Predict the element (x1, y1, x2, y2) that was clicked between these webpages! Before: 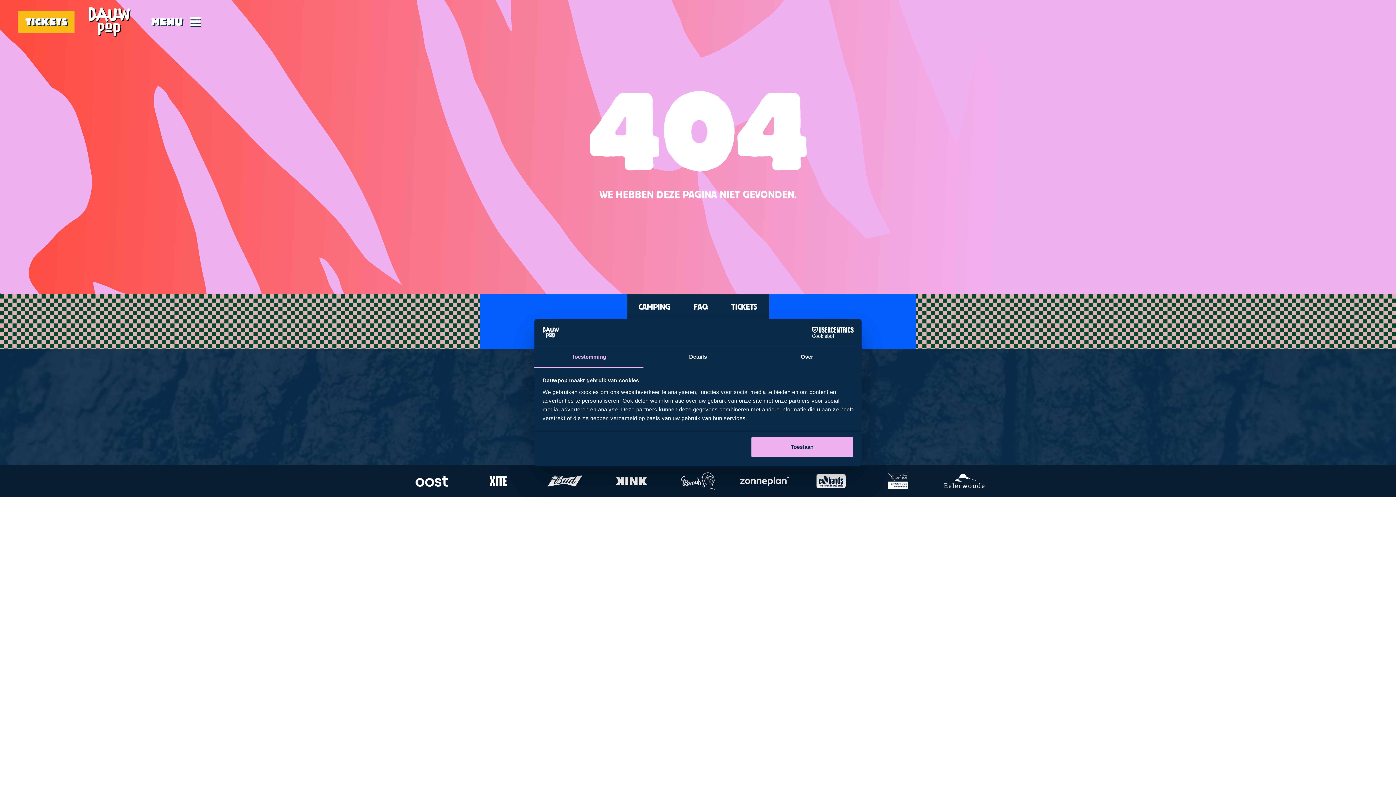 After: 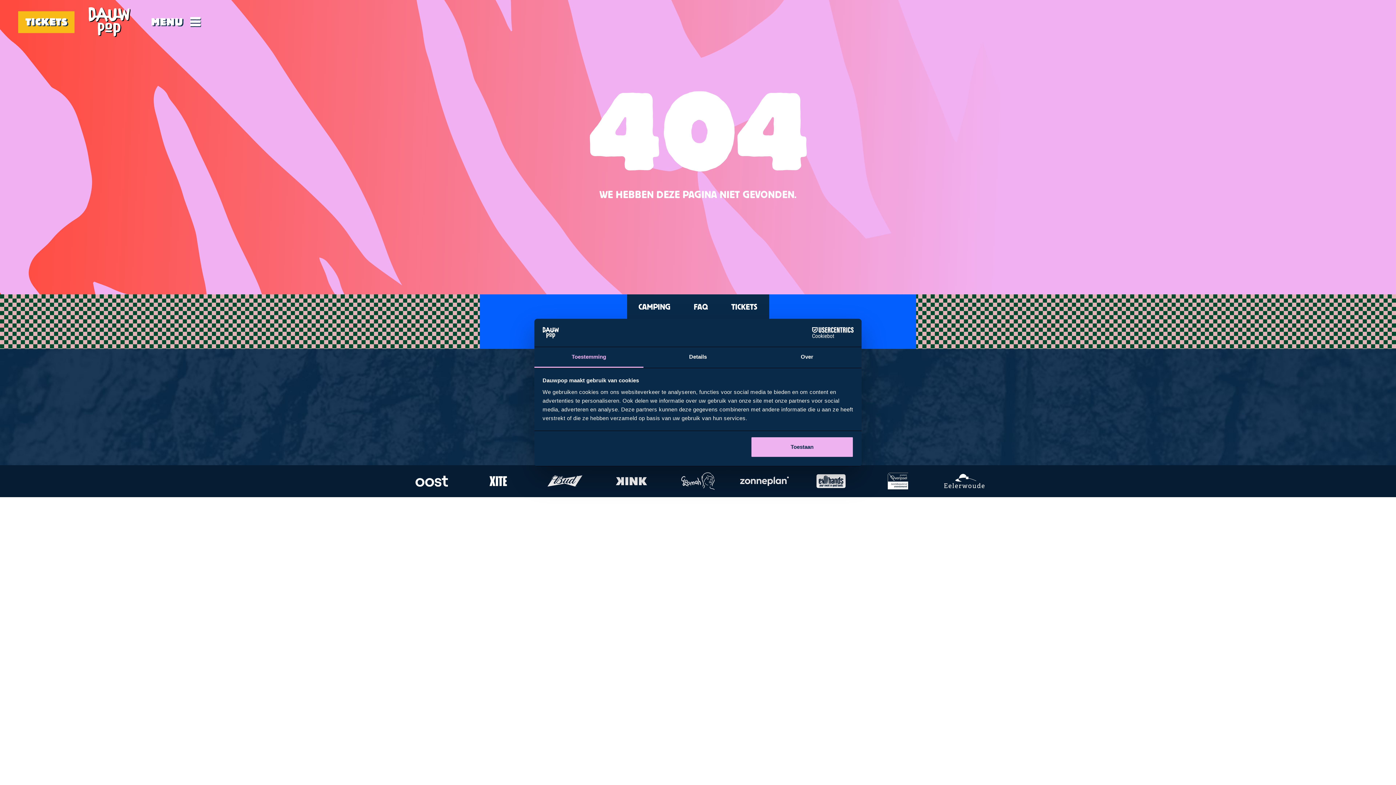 Action: bbox: (534, 347, 643, 367) label: Toestemming